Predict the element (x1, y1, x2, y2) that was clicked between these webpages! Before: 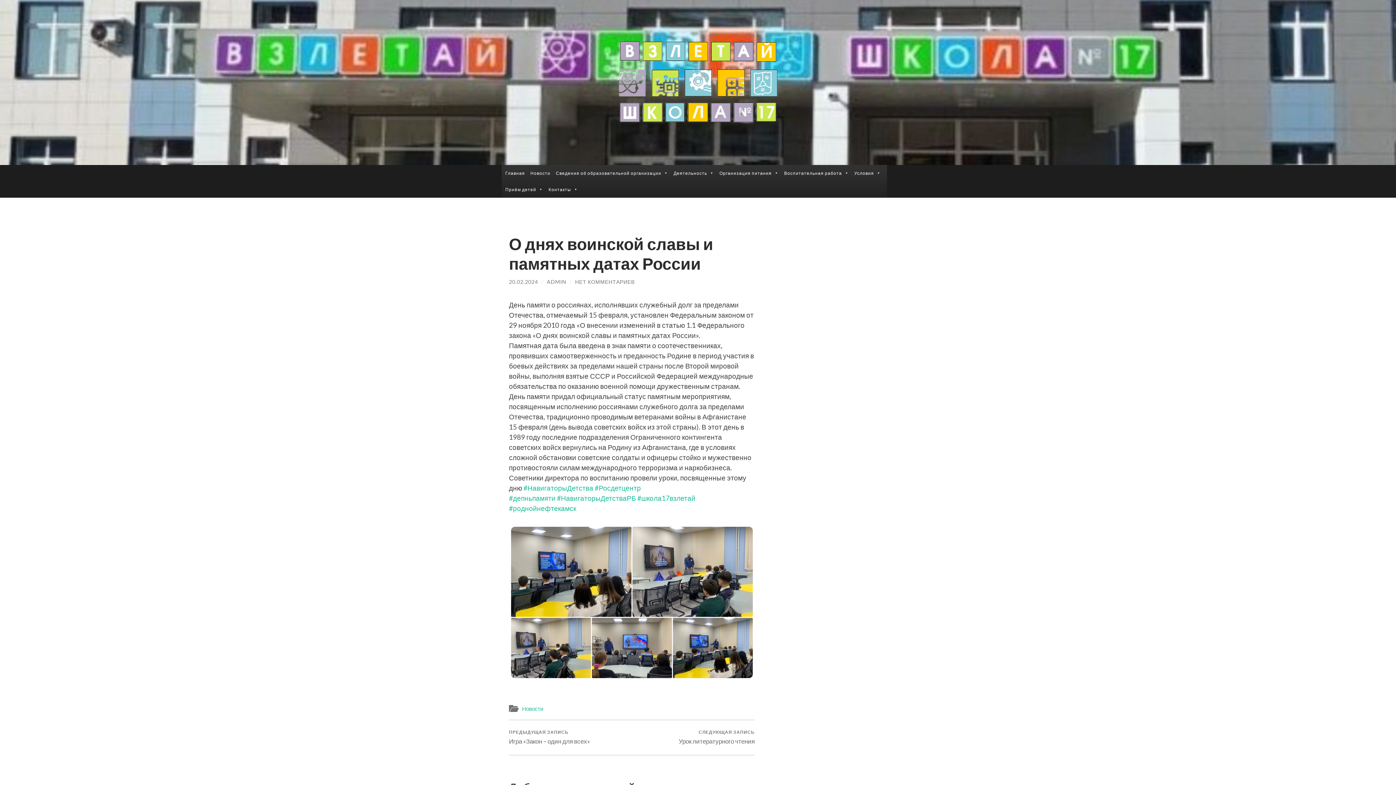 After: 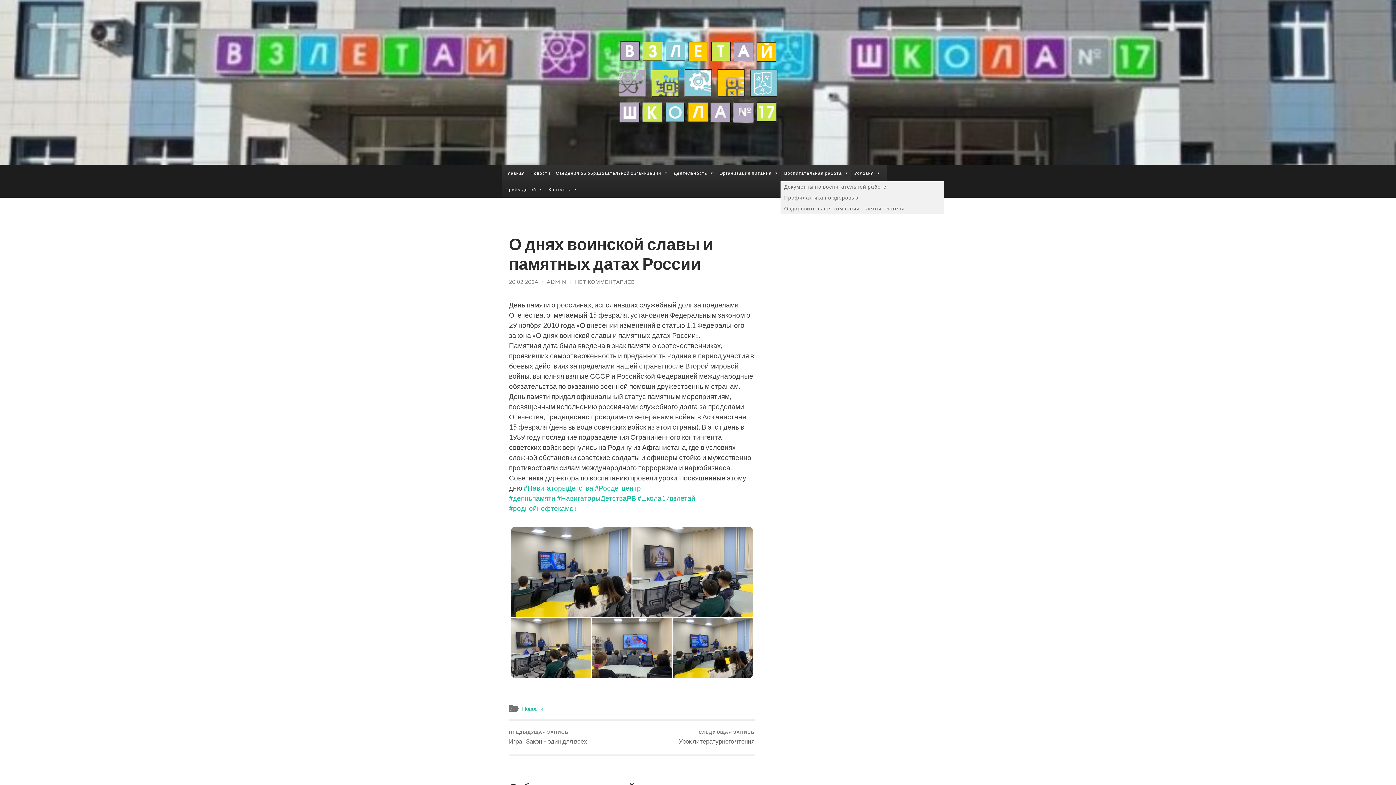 Action: label: Воспитательная работа bbox: (780, 165, 850, 181)